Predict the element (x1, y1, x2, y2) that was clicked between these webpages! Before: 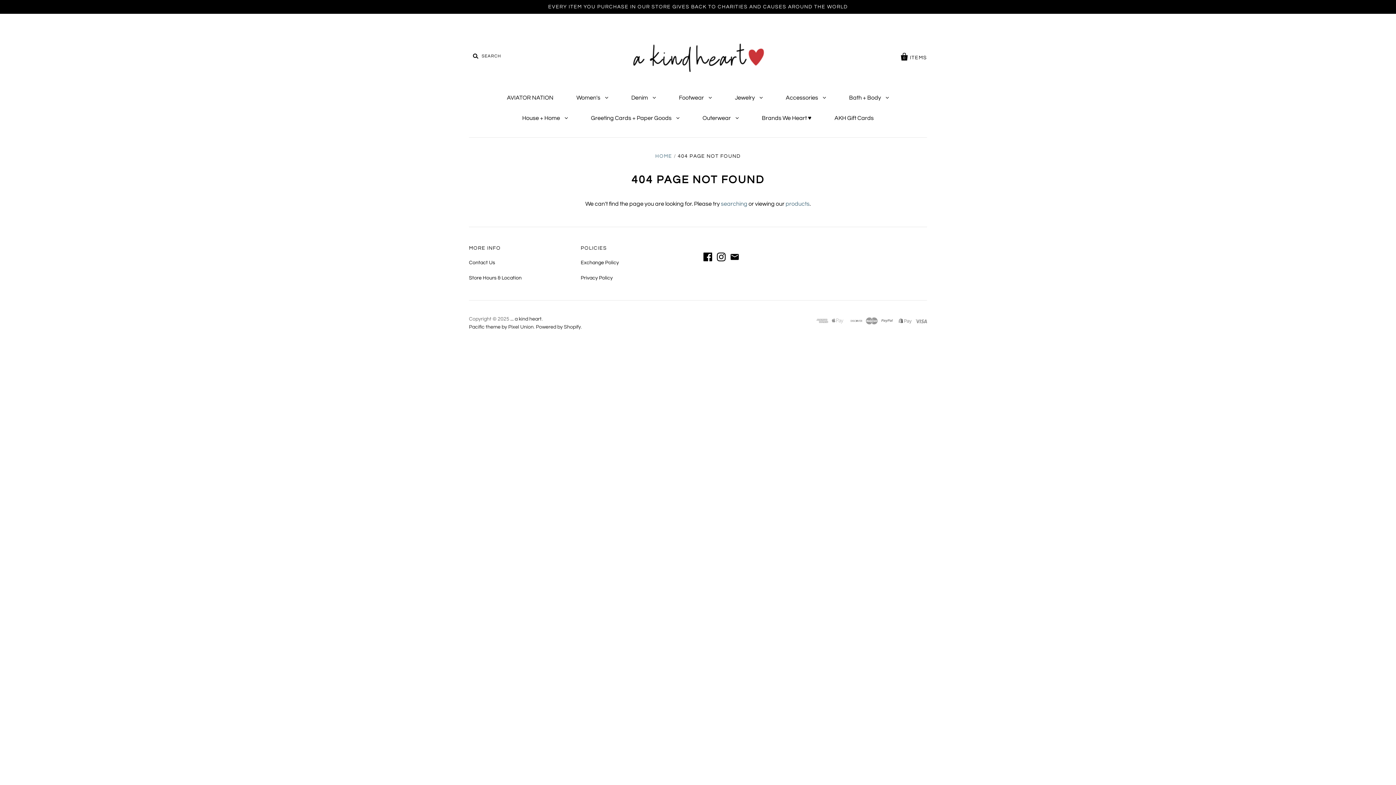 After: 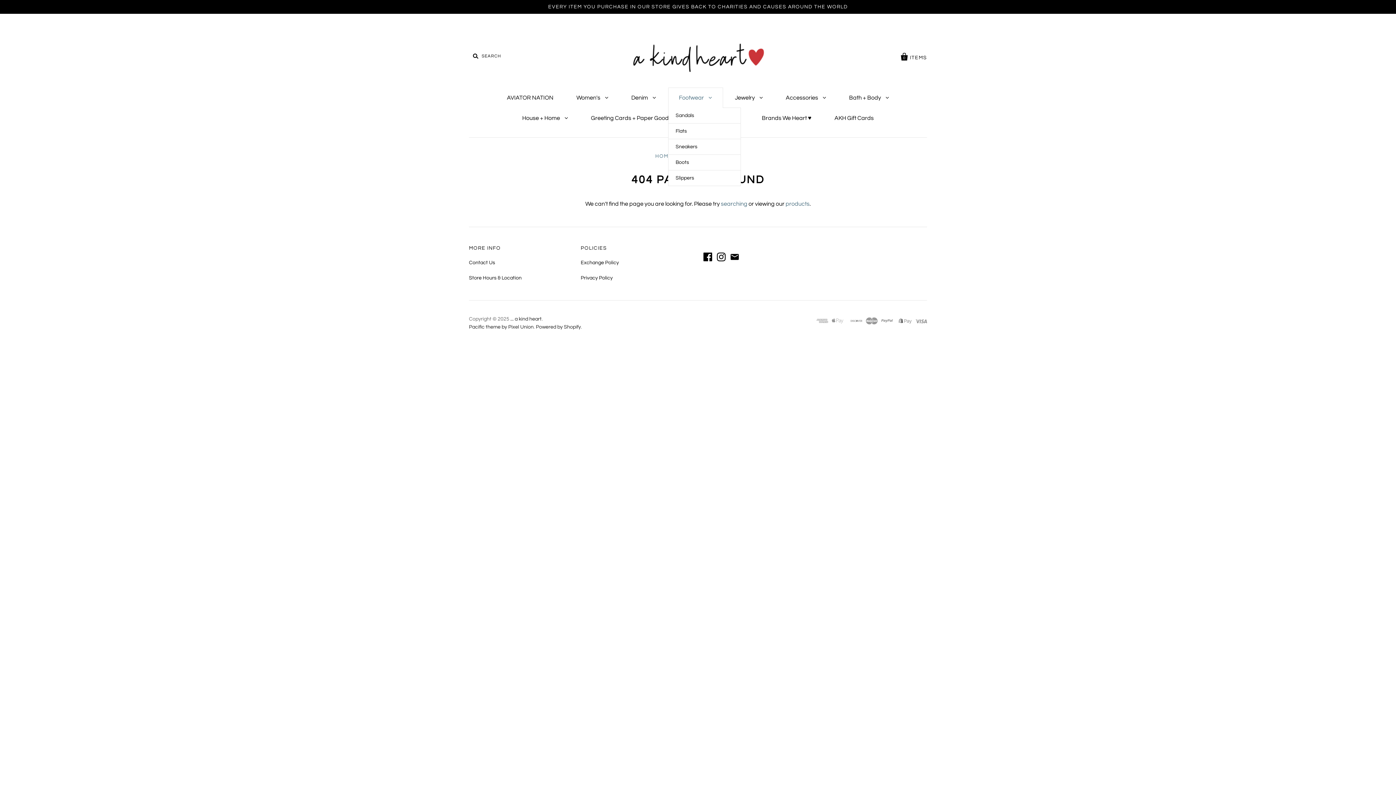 Action: label: Footwear  bbox: (668, 87, 723, 108)